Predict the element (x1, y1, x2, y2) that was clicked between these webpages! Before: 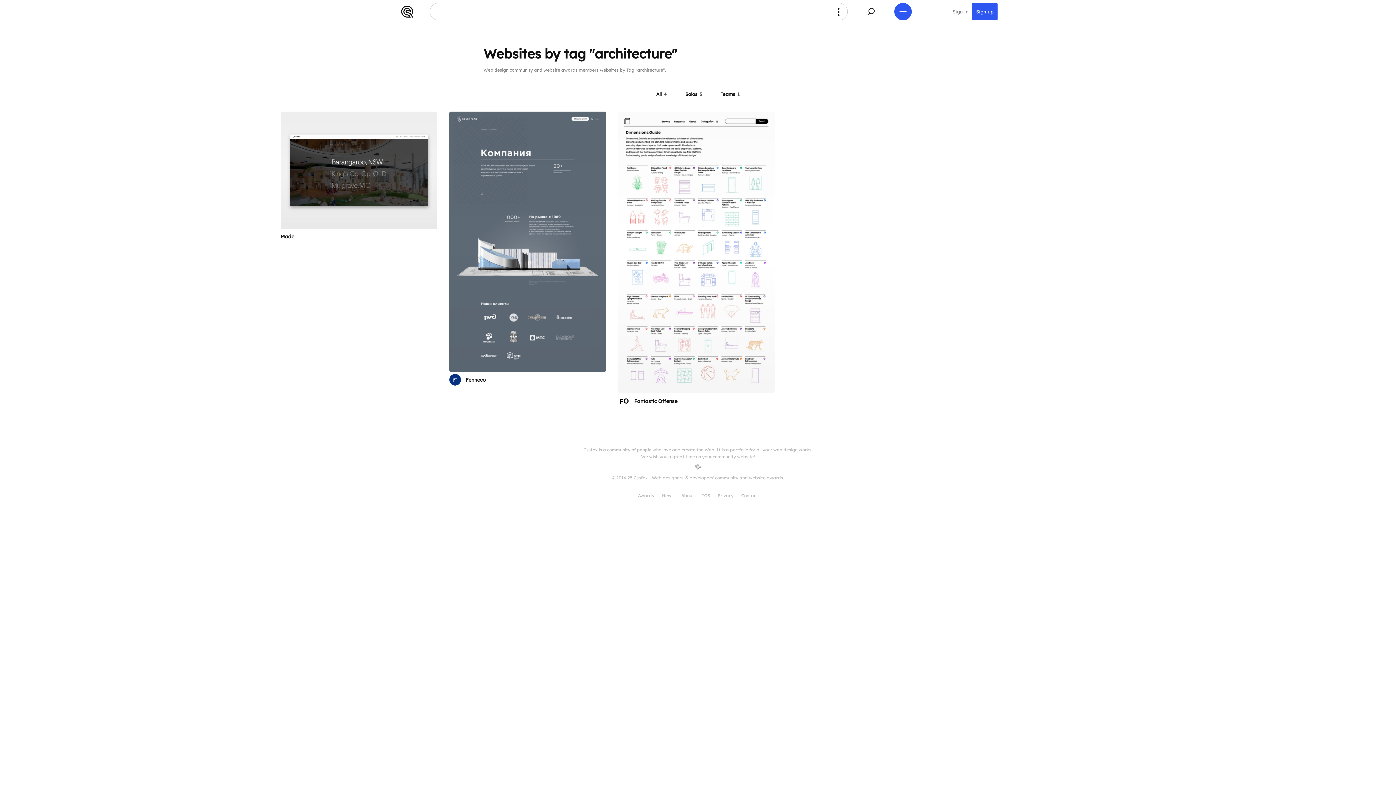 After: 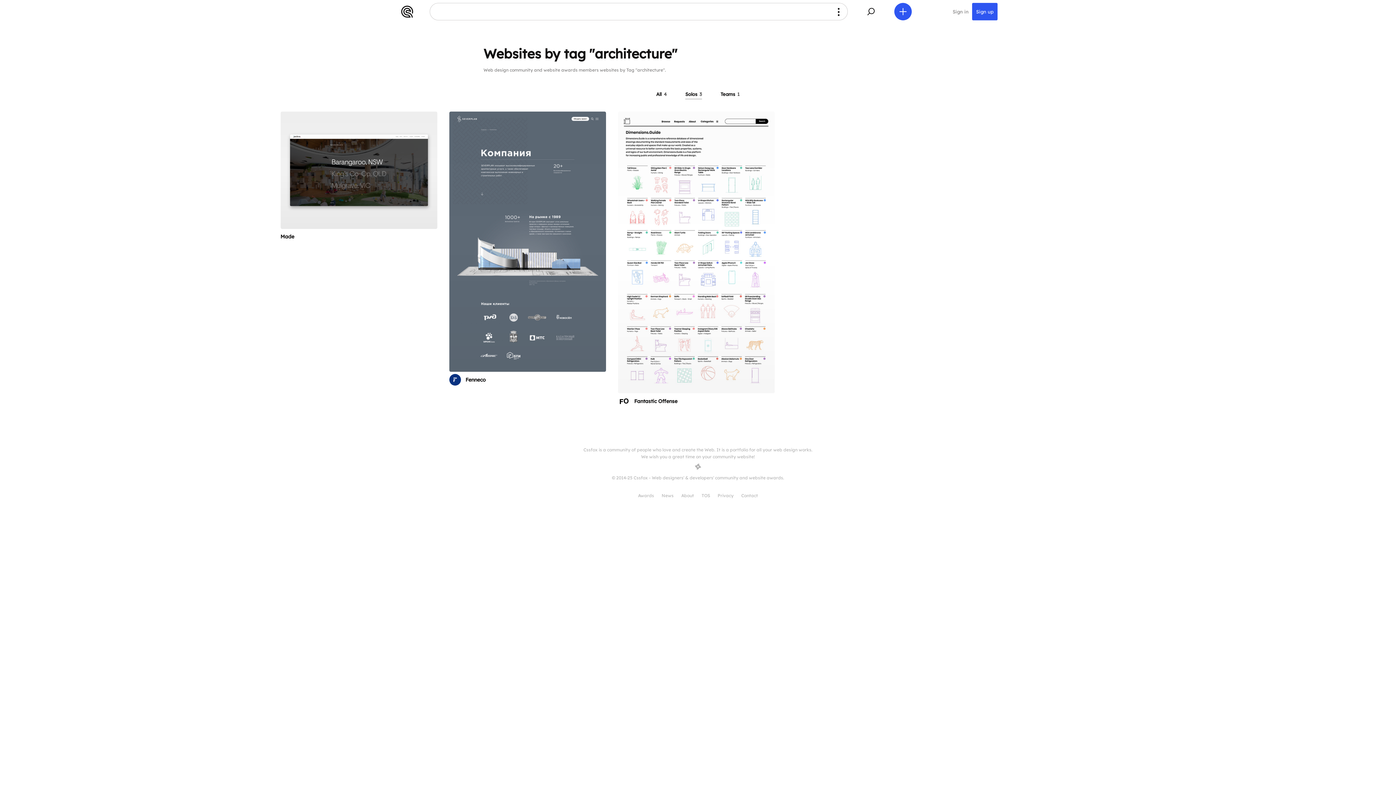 Action: label: Solos 3 bbox: (685, 91, 702, 99)